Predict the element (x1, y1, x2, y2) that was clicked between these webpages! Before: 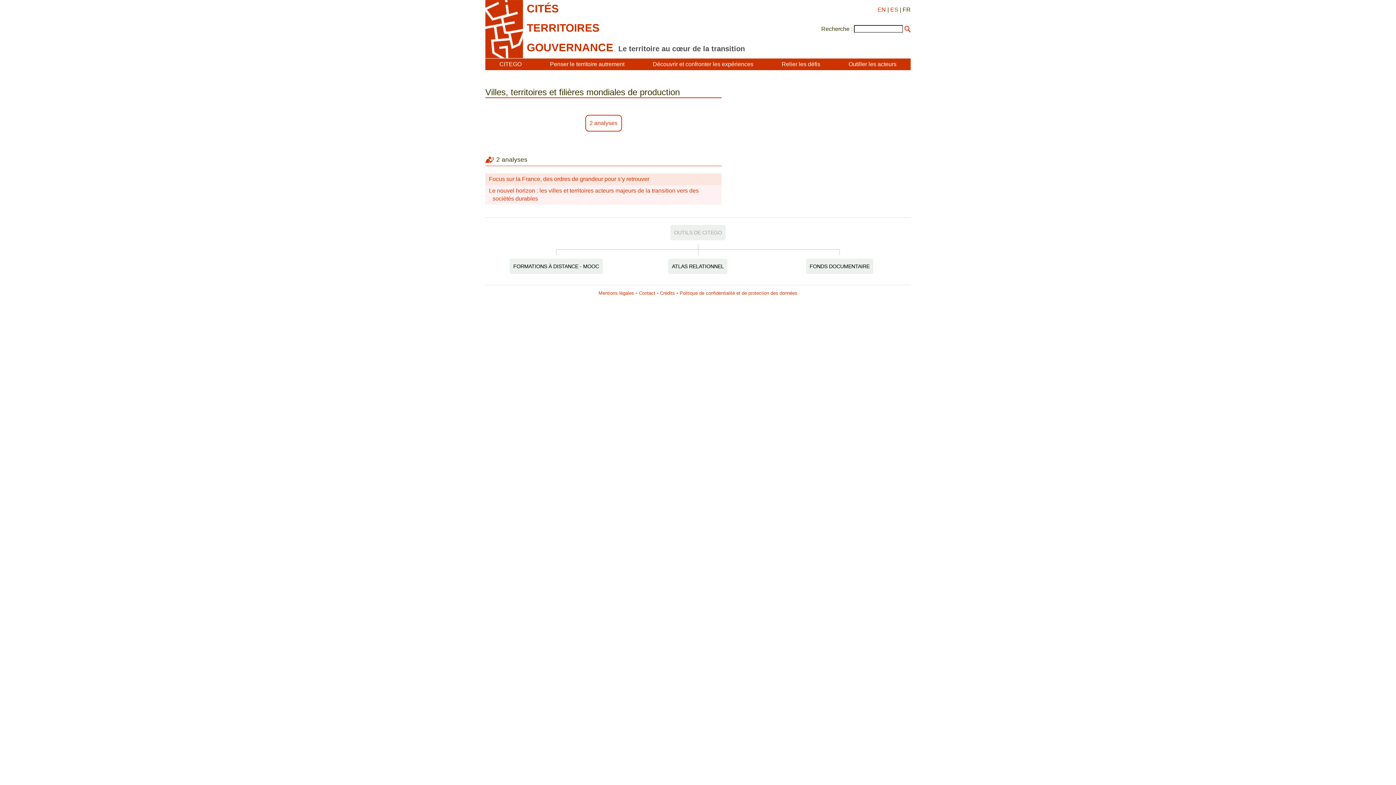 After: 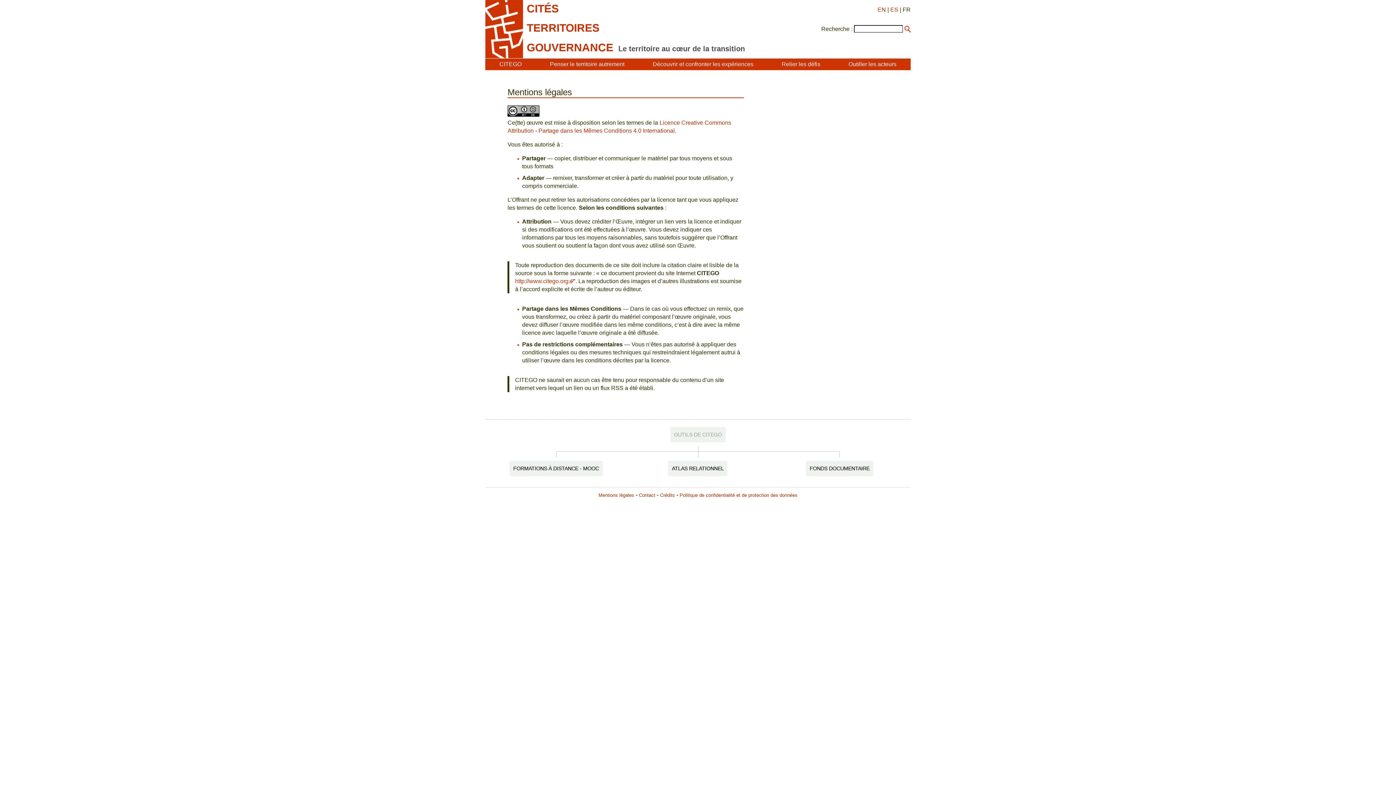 Action: label: Mentions légales bbox: (598, 290, 634, 295)